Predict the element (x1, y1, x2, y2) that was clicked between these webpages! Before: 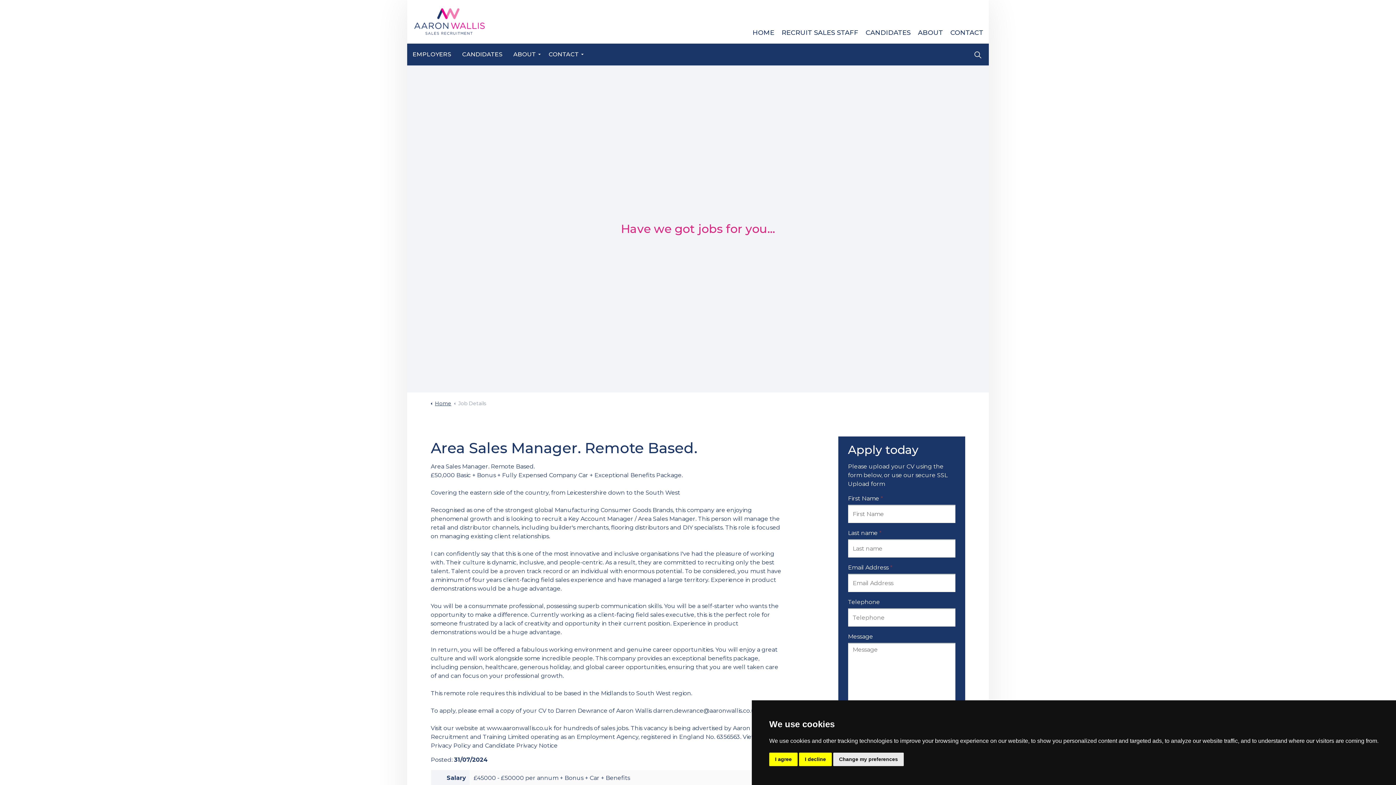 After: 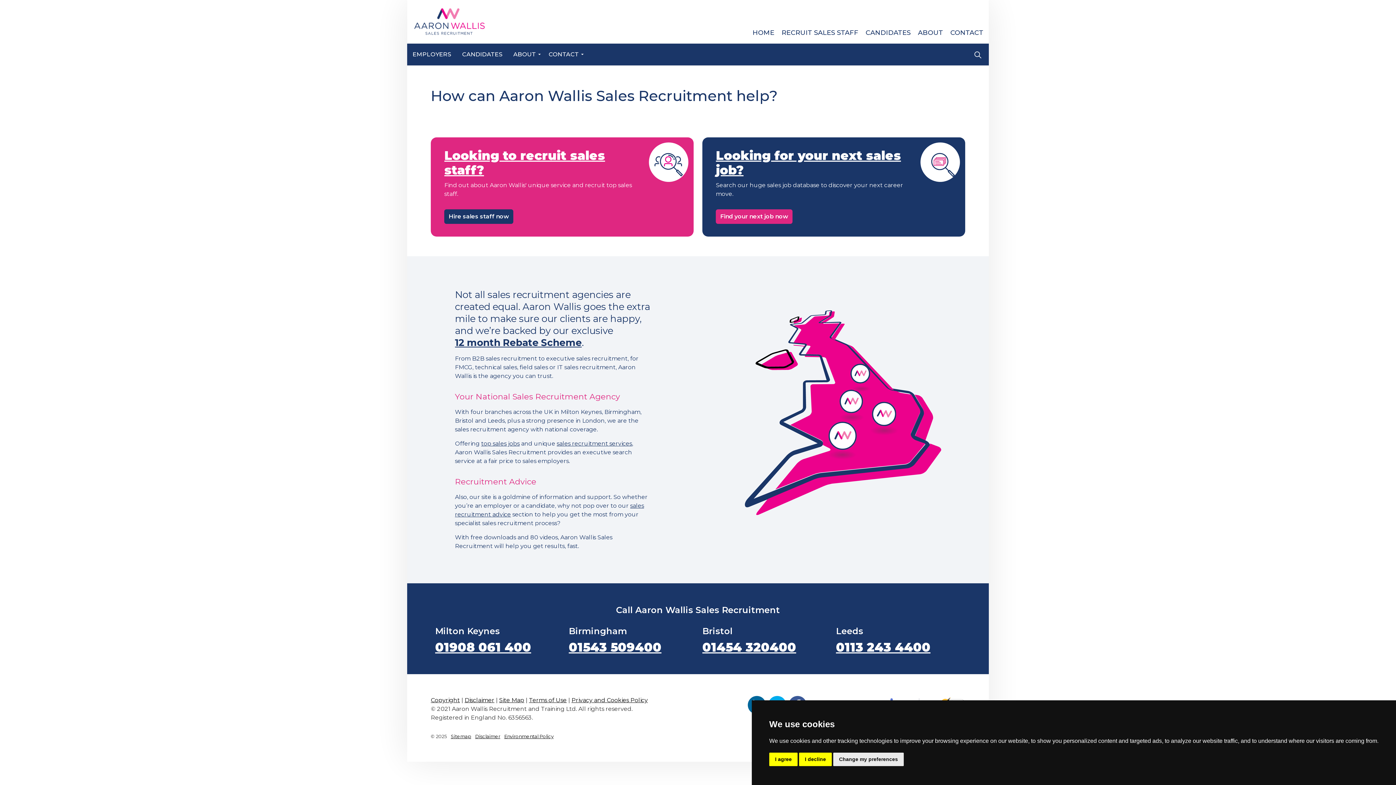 Action: label: Home bbox: (430, 398, 451, 409)